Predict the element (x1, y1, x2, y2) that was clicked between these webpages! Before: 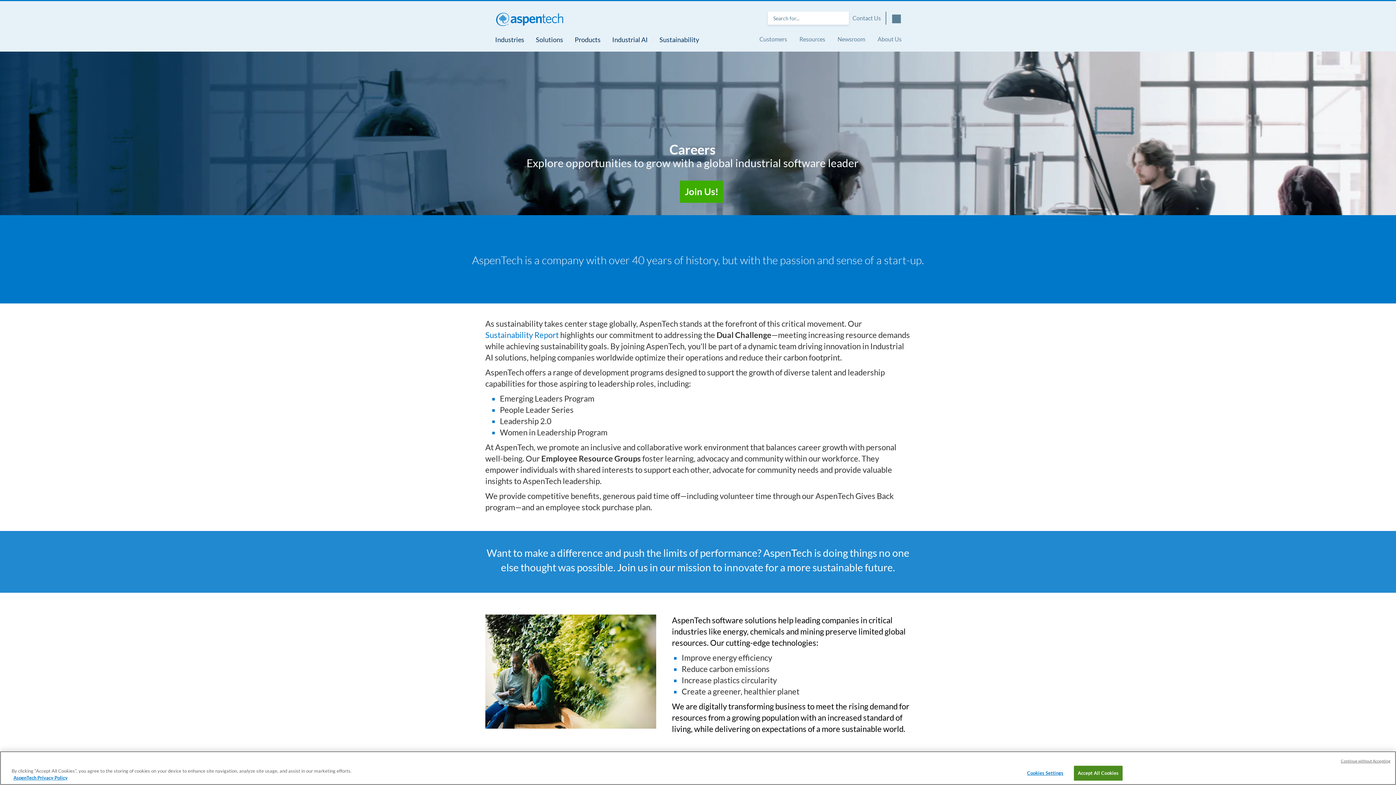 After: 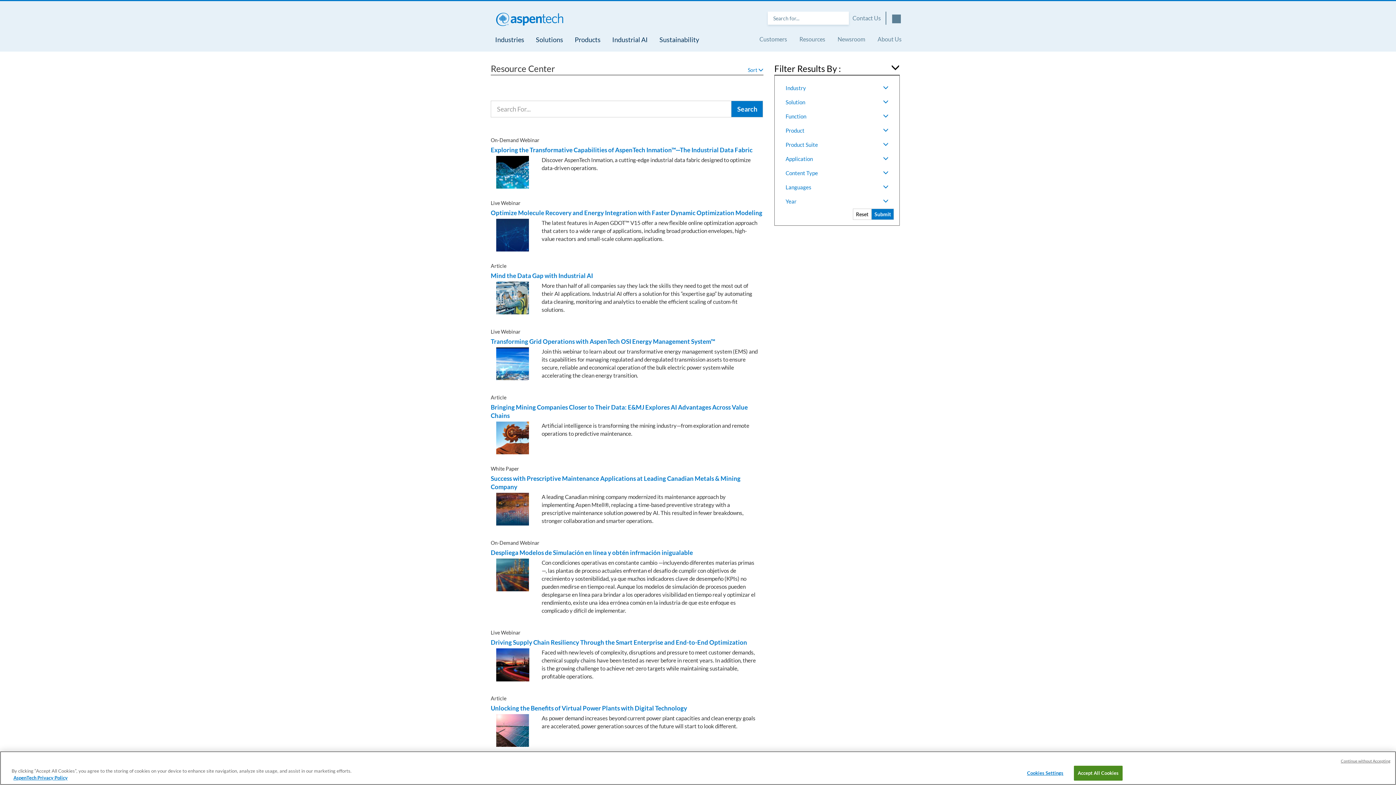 Action: label: Resources bbox: (799, 35, 825, 42)